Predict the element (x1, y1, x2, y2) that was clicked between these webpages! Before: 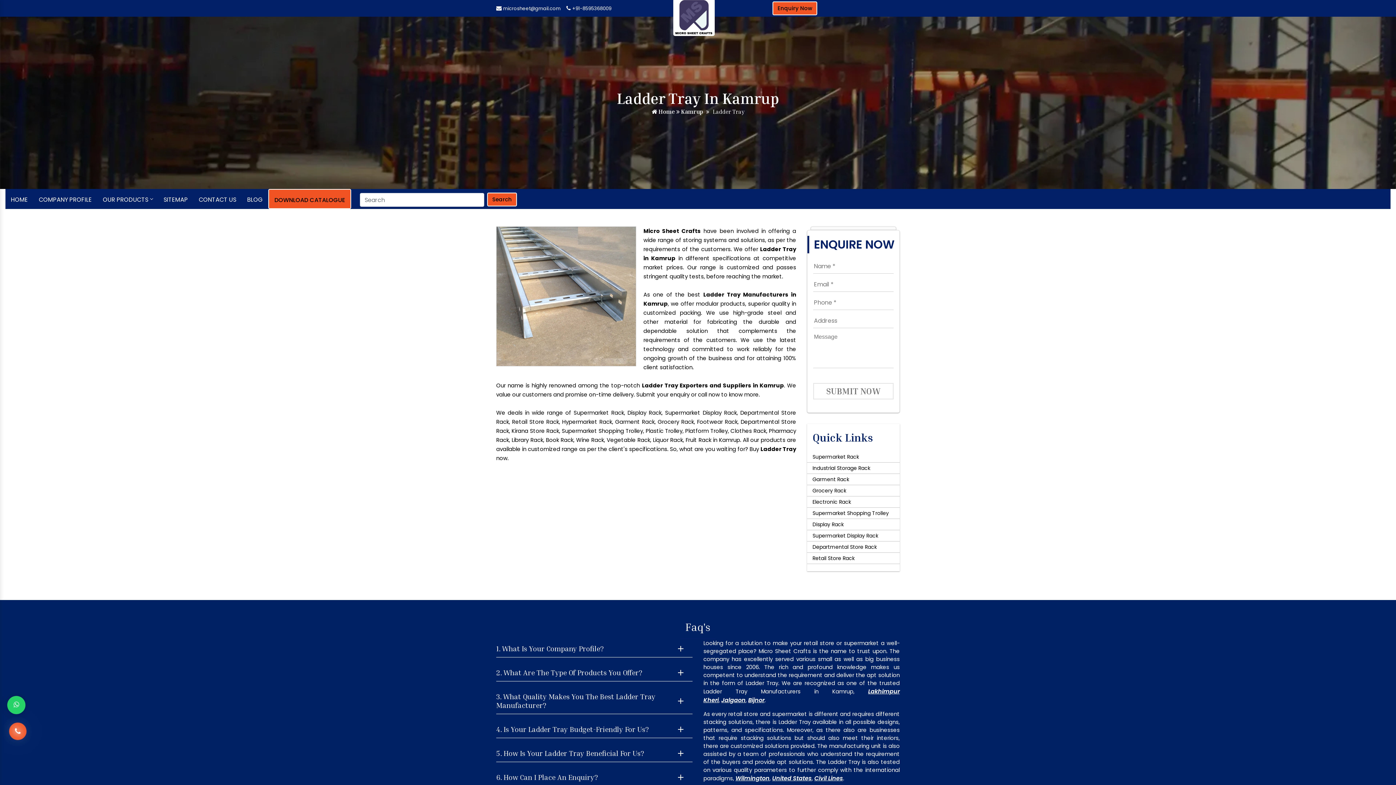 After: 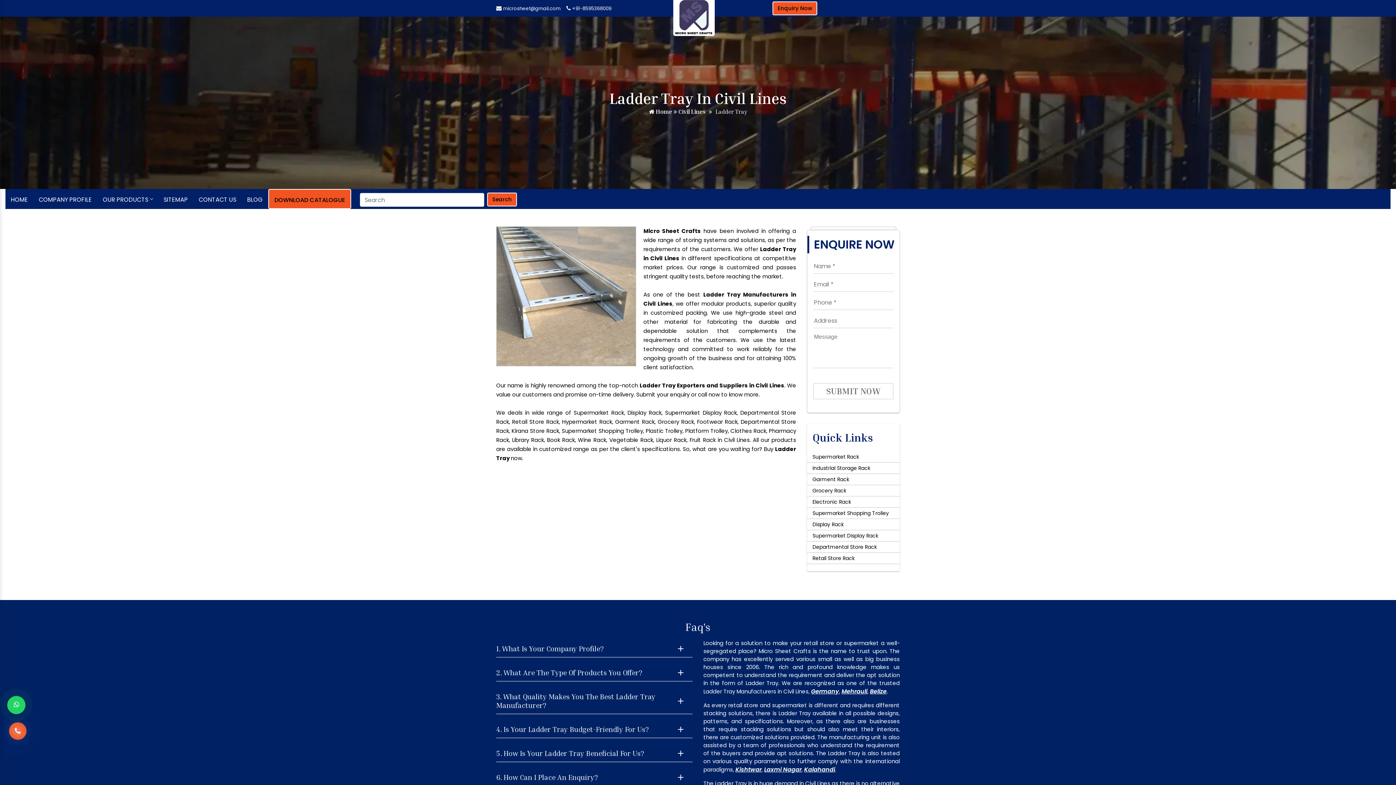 Action: bbox: (814, 774, 843, 782) label: Civil Lines